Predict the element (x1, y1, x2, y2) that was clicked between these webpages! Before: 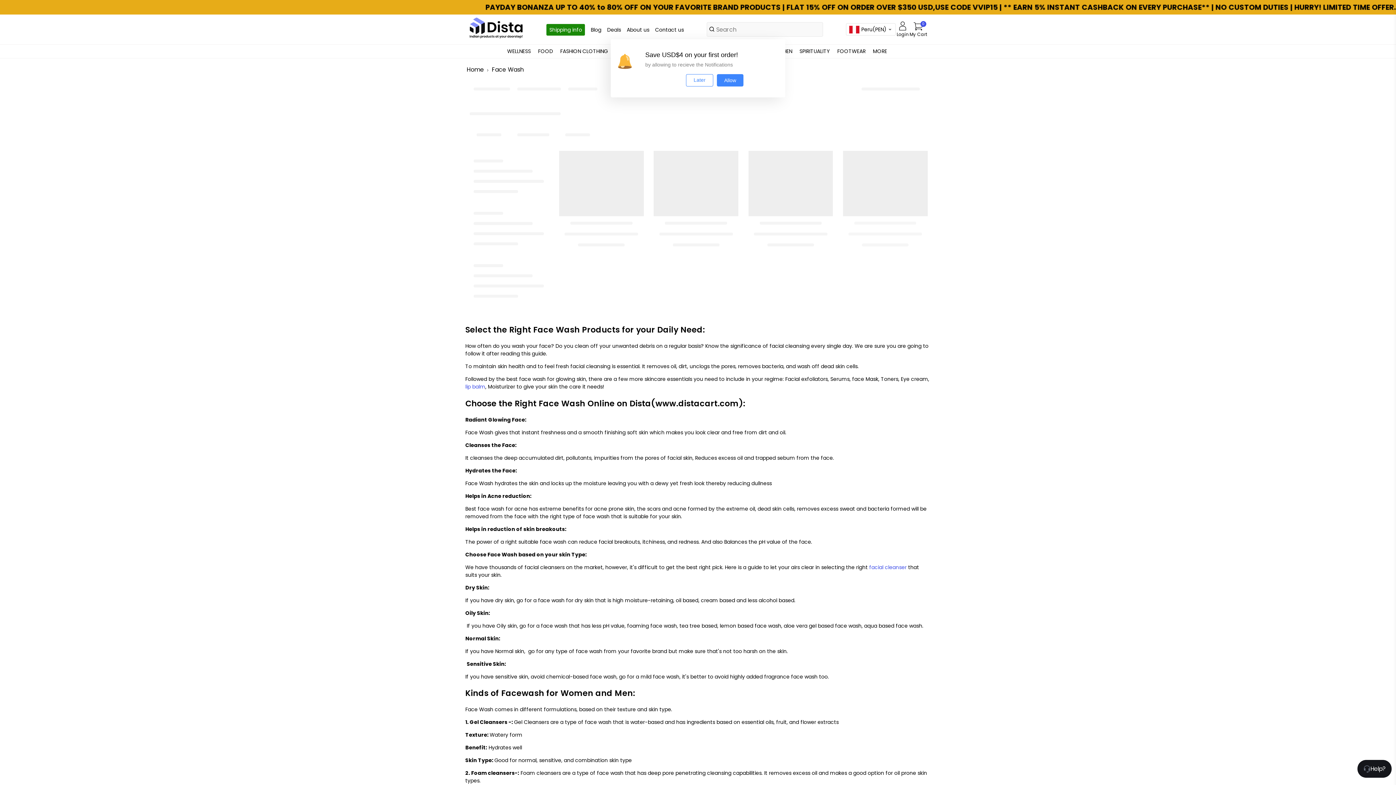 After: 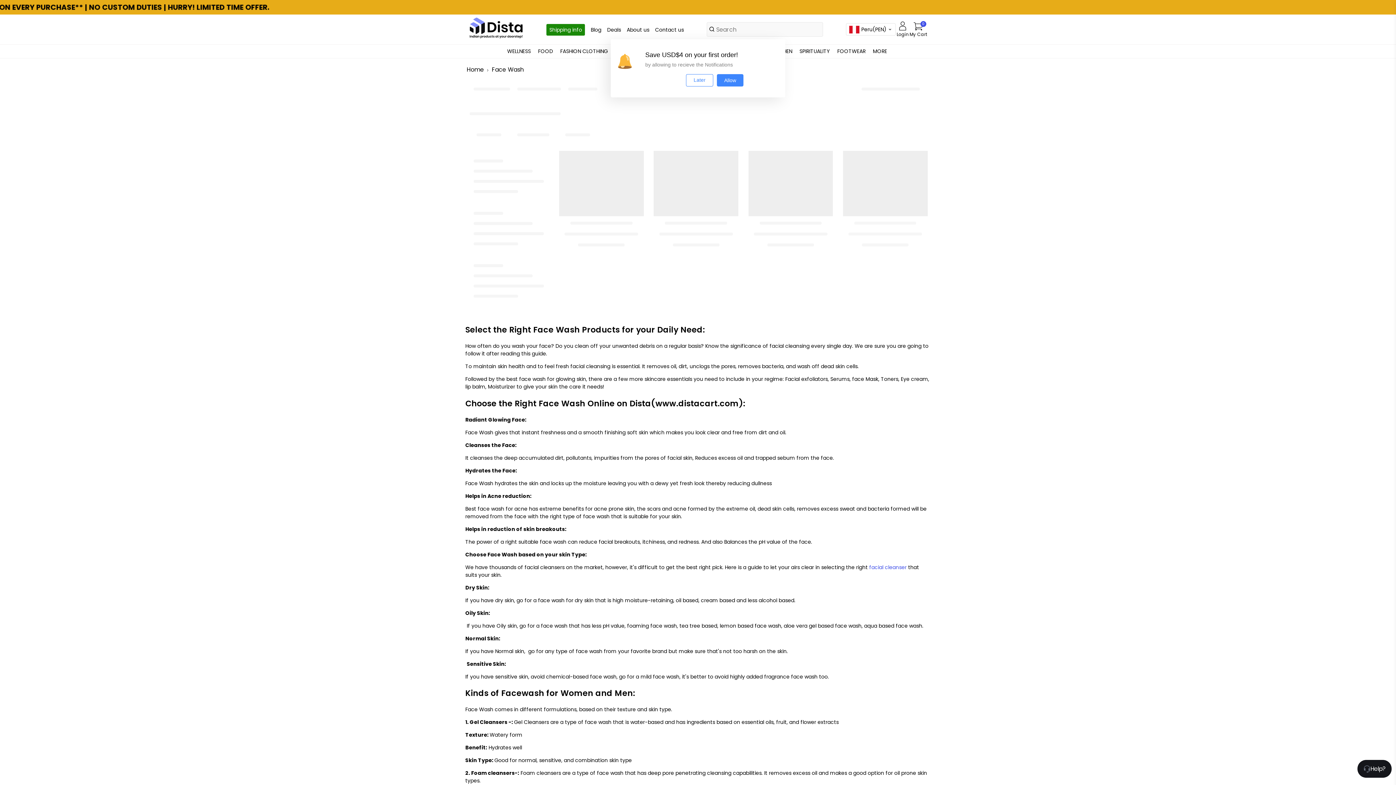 Action: label: lip balm bbox: (465, 383, 485, 390)